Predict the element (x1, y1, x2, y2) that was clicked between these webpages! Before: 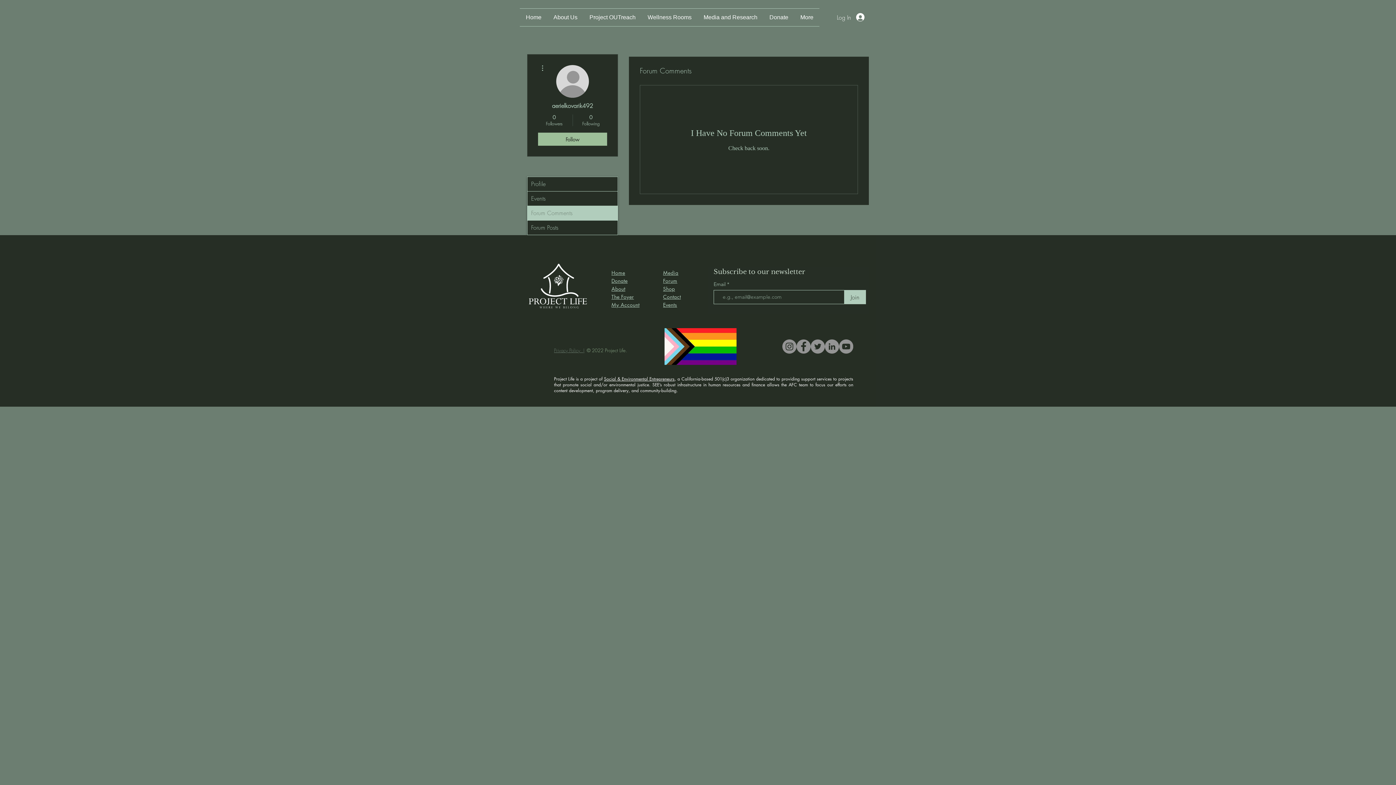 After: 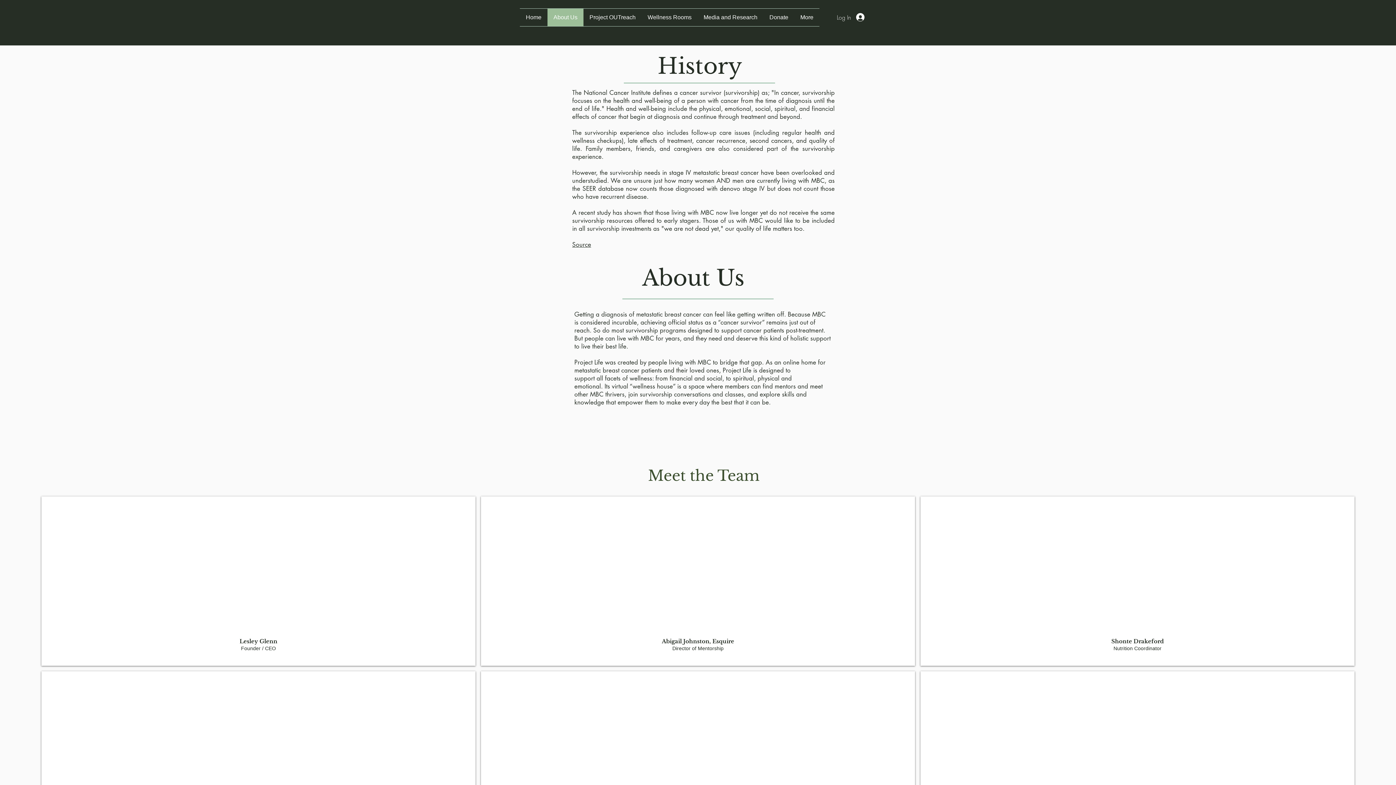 Action: label: About bbox: (611, 285, 625, 292)